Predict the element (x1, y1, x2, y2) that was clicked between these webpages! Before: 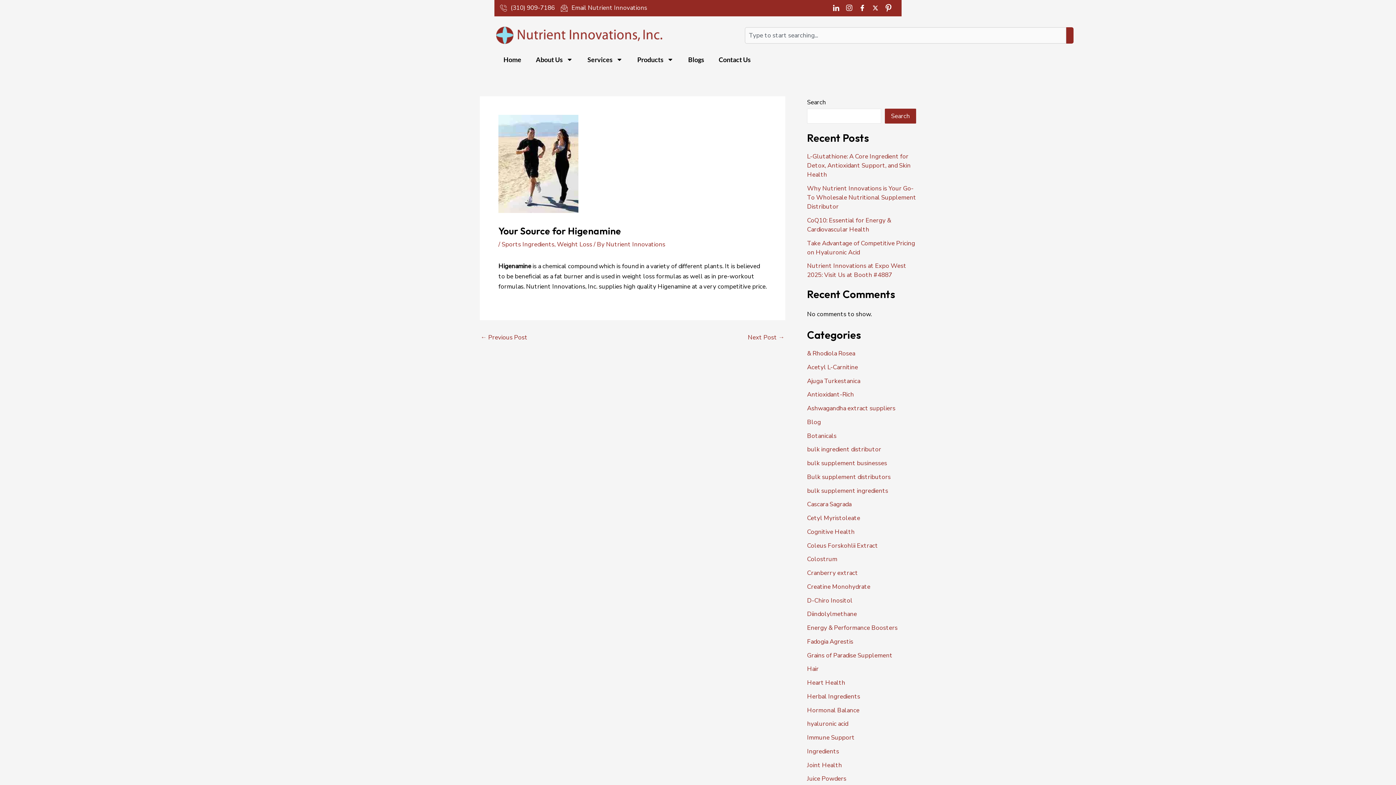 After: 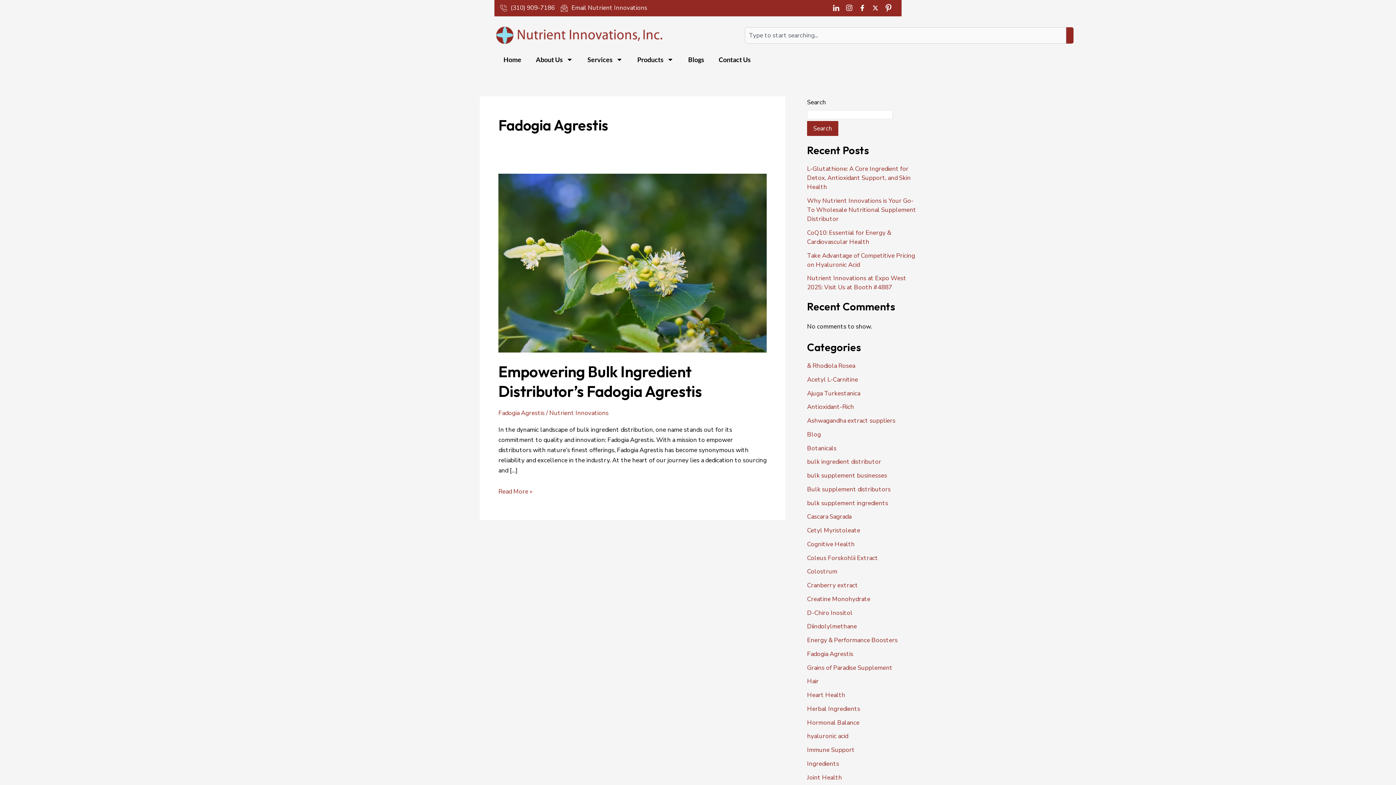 Action: bbox: (807, 637, 853, 646) label: Fadogia Agrestis